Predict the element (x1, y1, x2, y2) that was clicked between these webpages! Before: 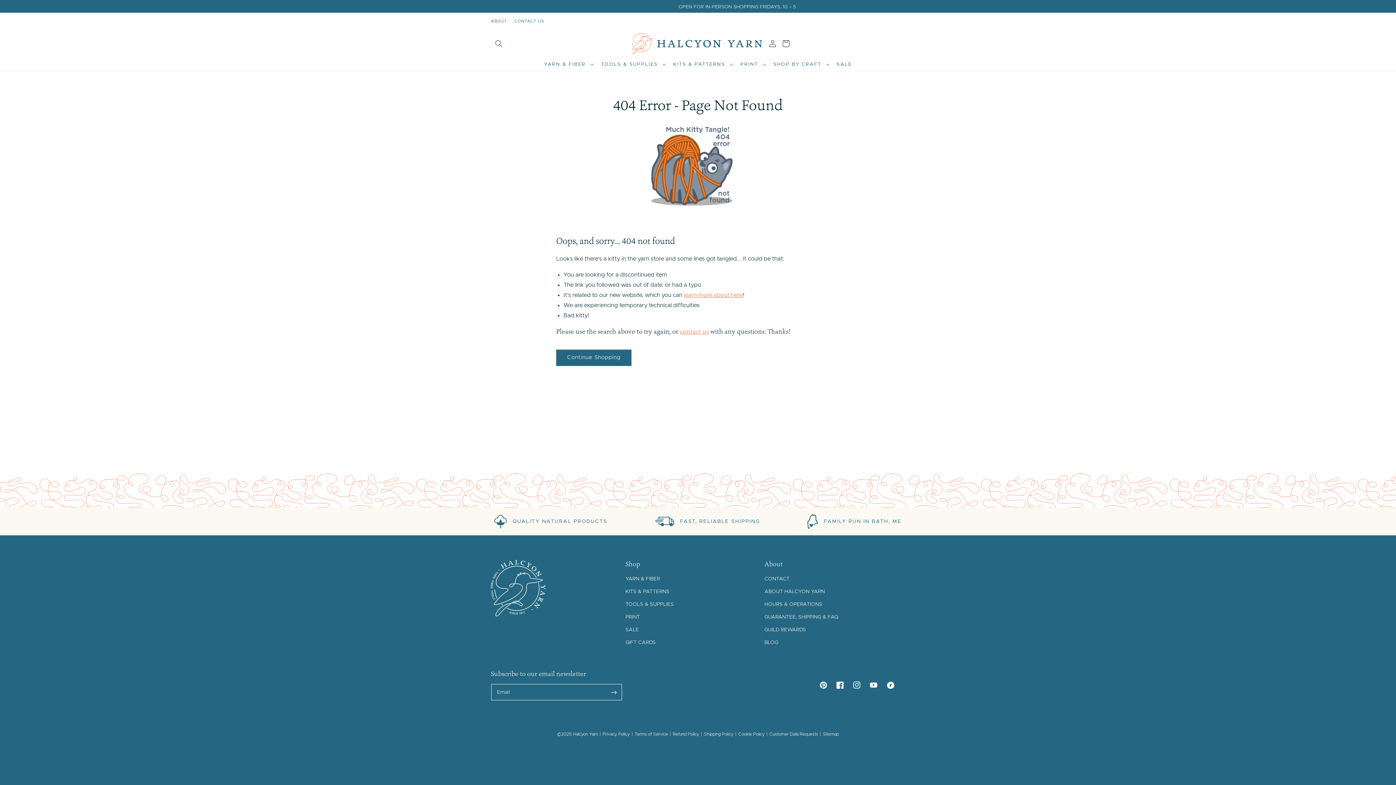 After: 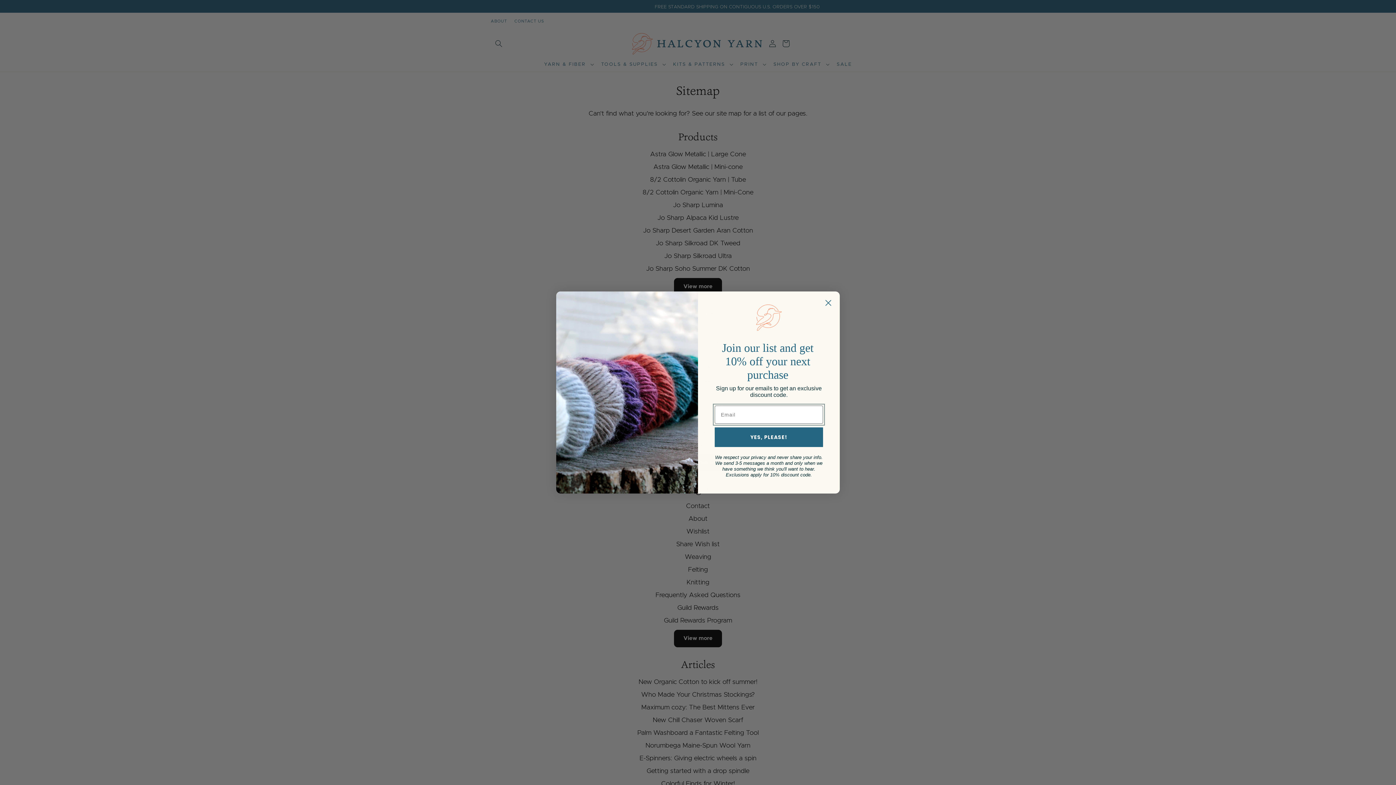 Action: label: Sitemap bbox: (823, 732, 839, 737)